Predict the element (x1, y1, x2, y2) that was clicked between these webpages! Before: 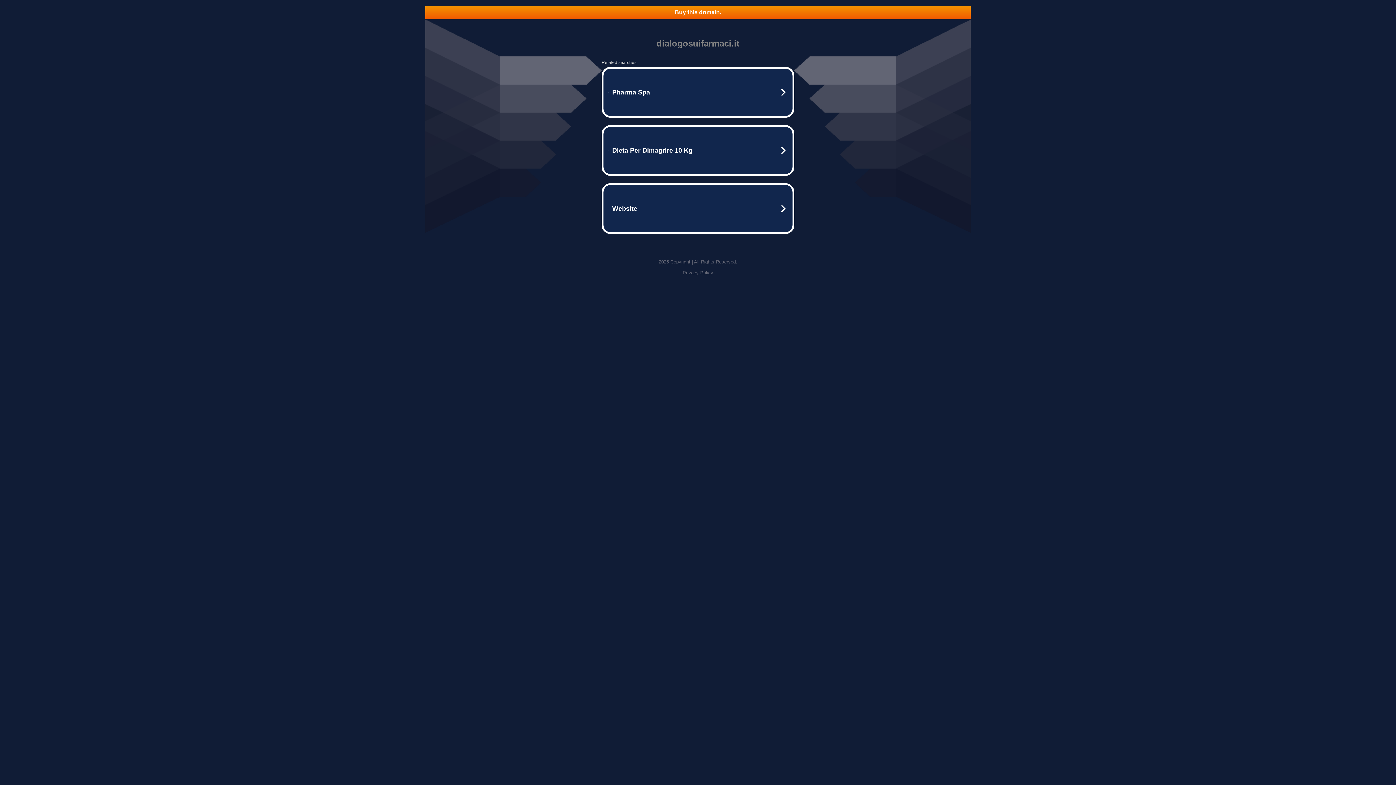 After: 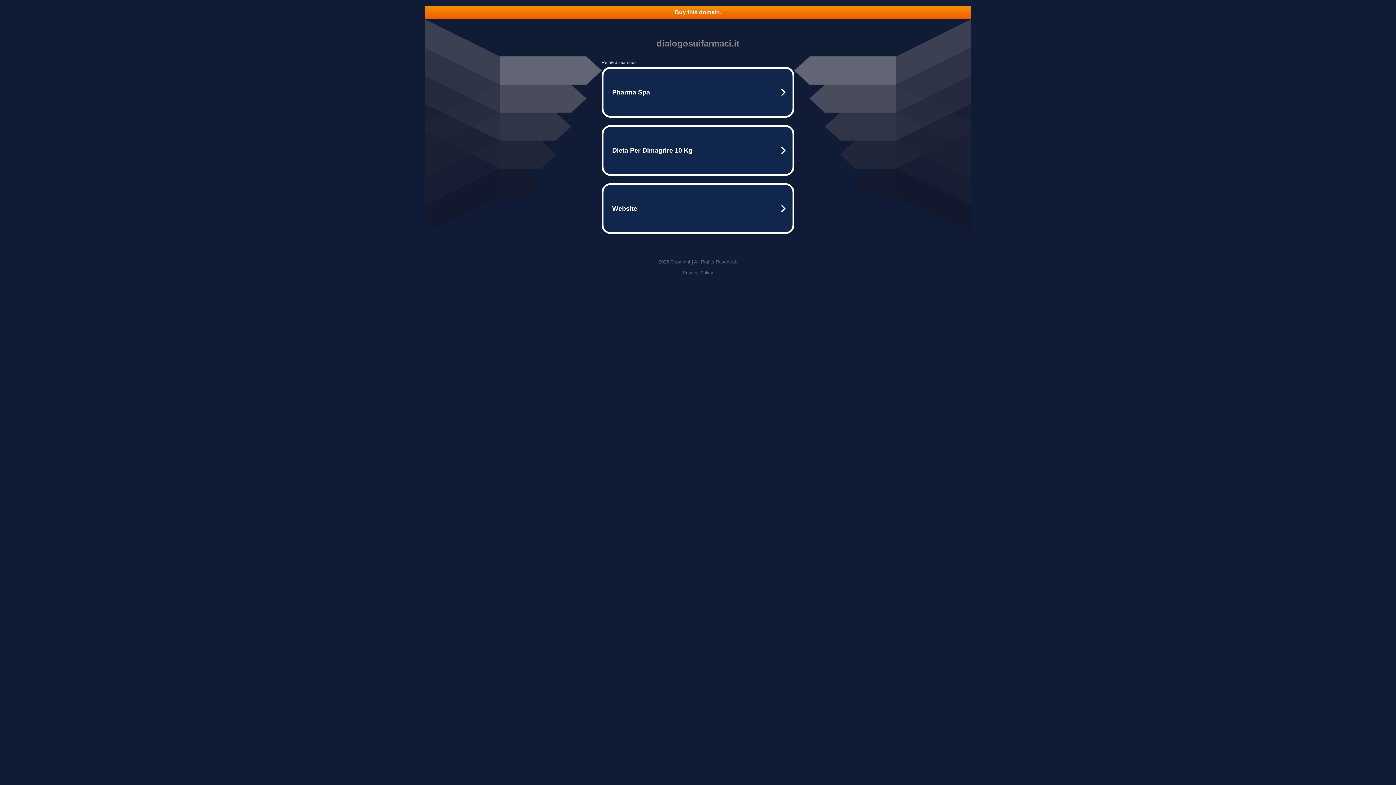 Action: label: Buy this domain. bbox: (425, 5, 970, 18)